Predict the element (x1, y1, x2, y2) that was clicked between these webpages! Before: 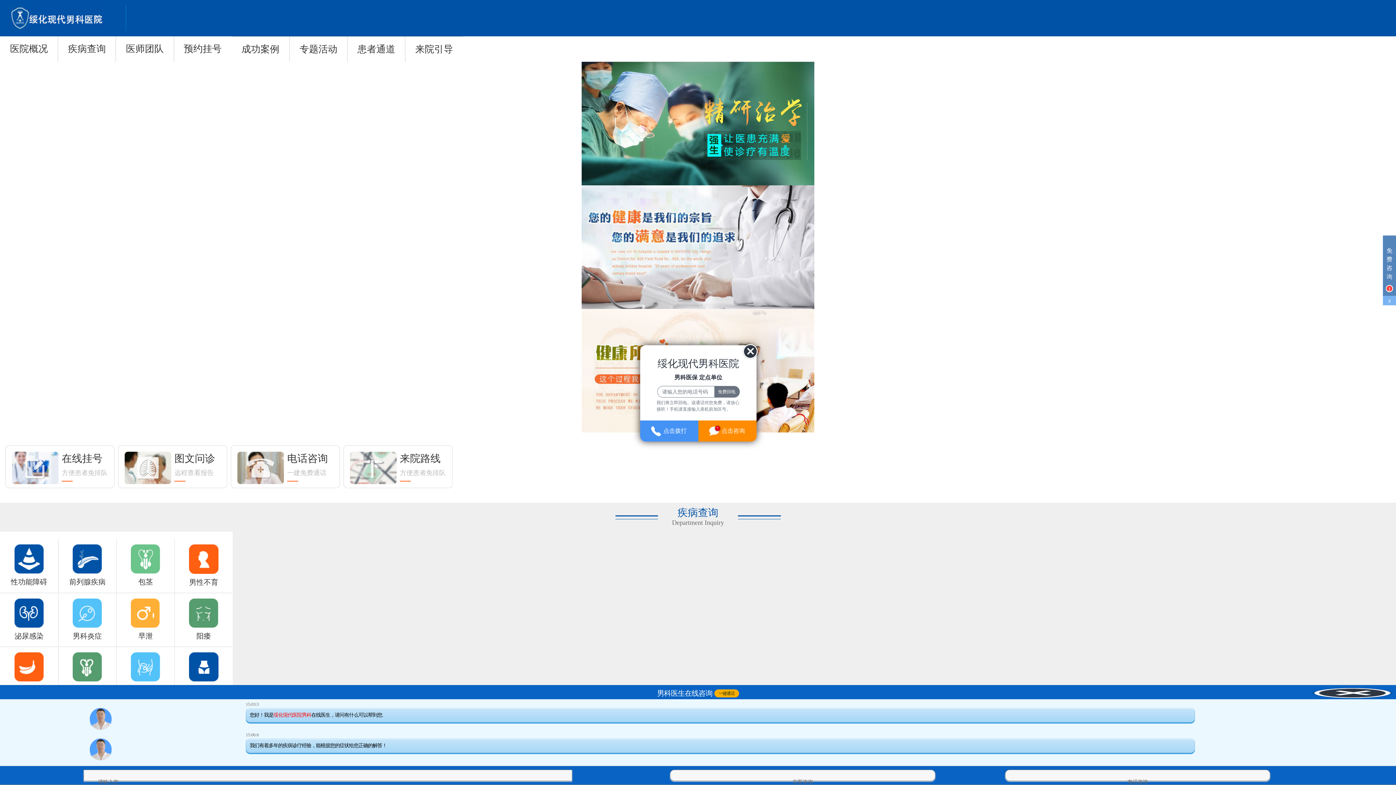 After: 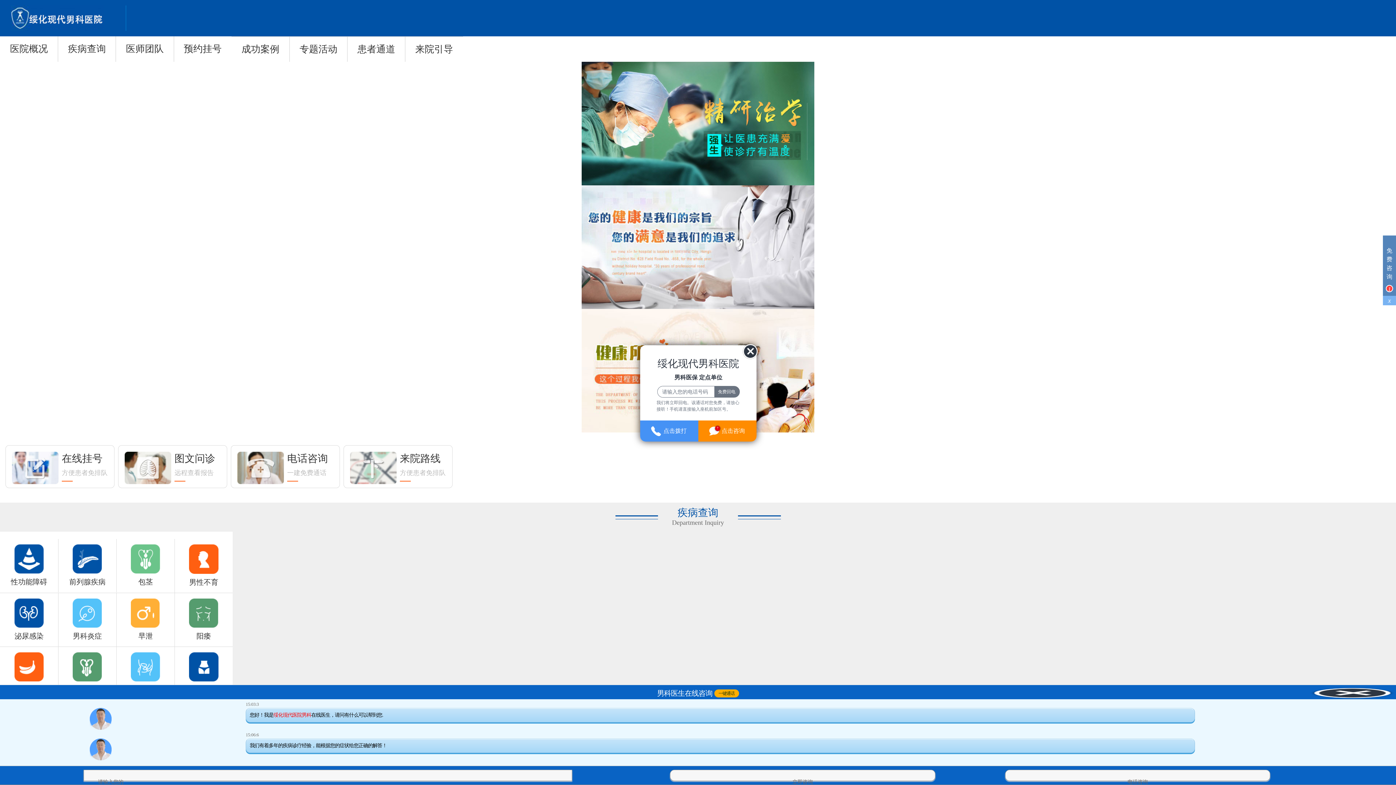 Action: bbox: (115, 36, 173, 61) label: 医师团队